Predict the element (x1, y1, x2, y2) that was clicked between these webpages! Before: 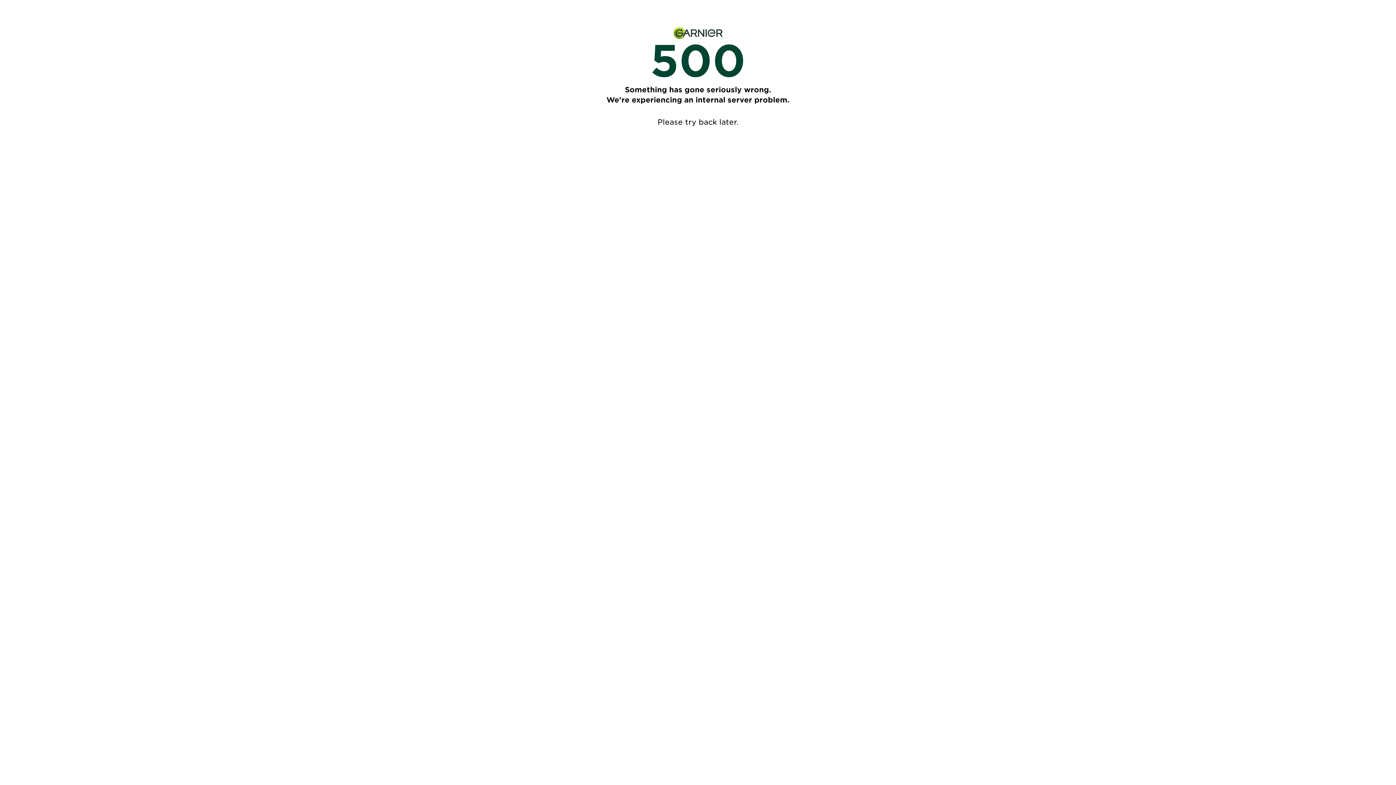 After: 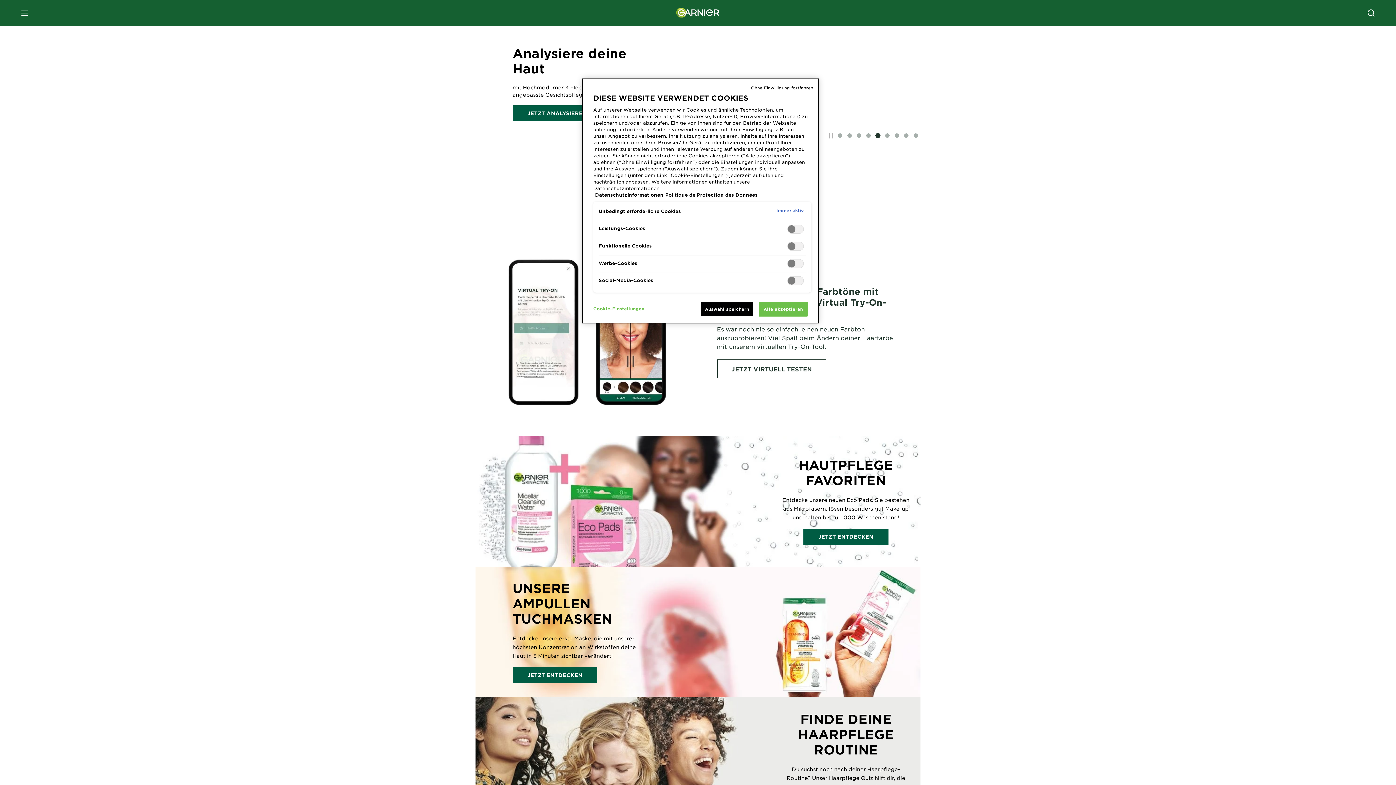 Action: bbox: (673, 0, 722, 66)